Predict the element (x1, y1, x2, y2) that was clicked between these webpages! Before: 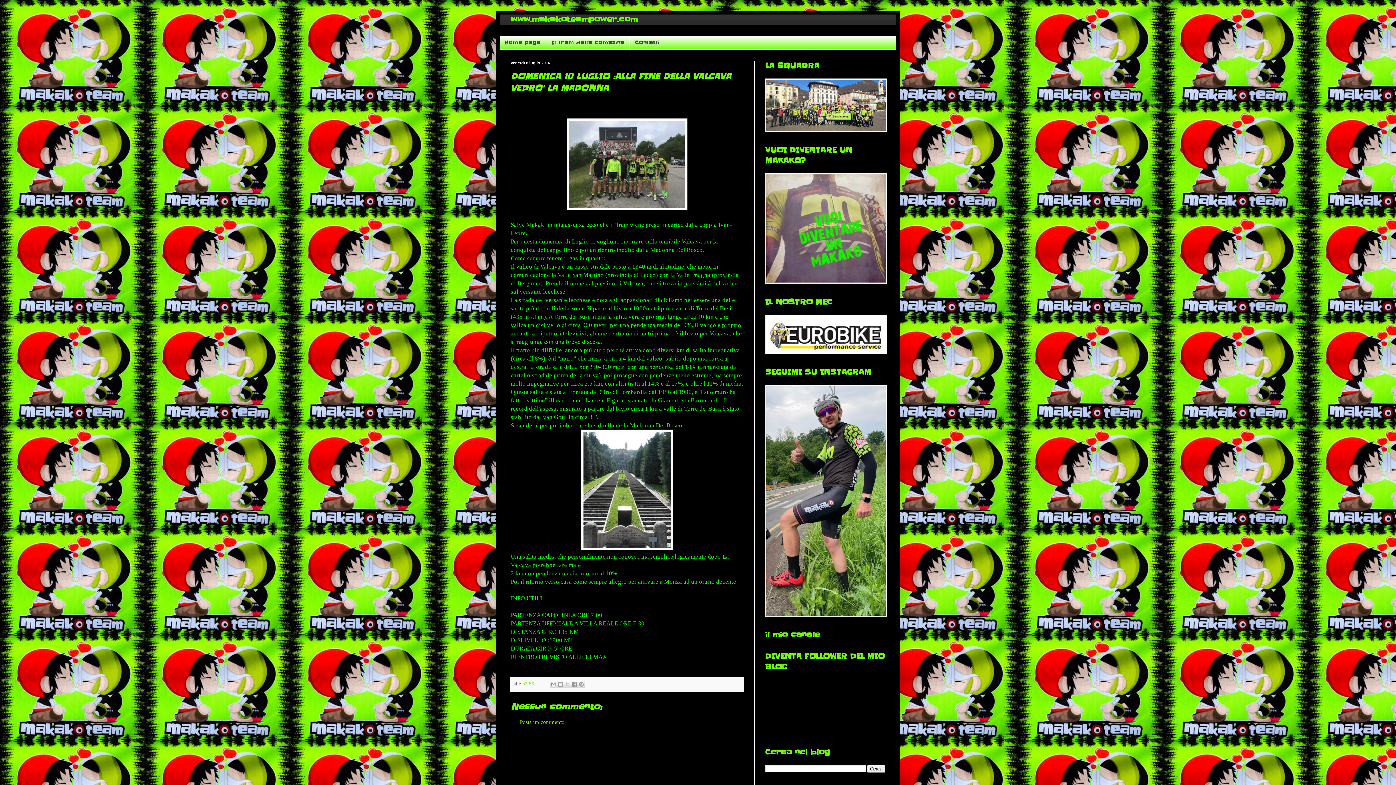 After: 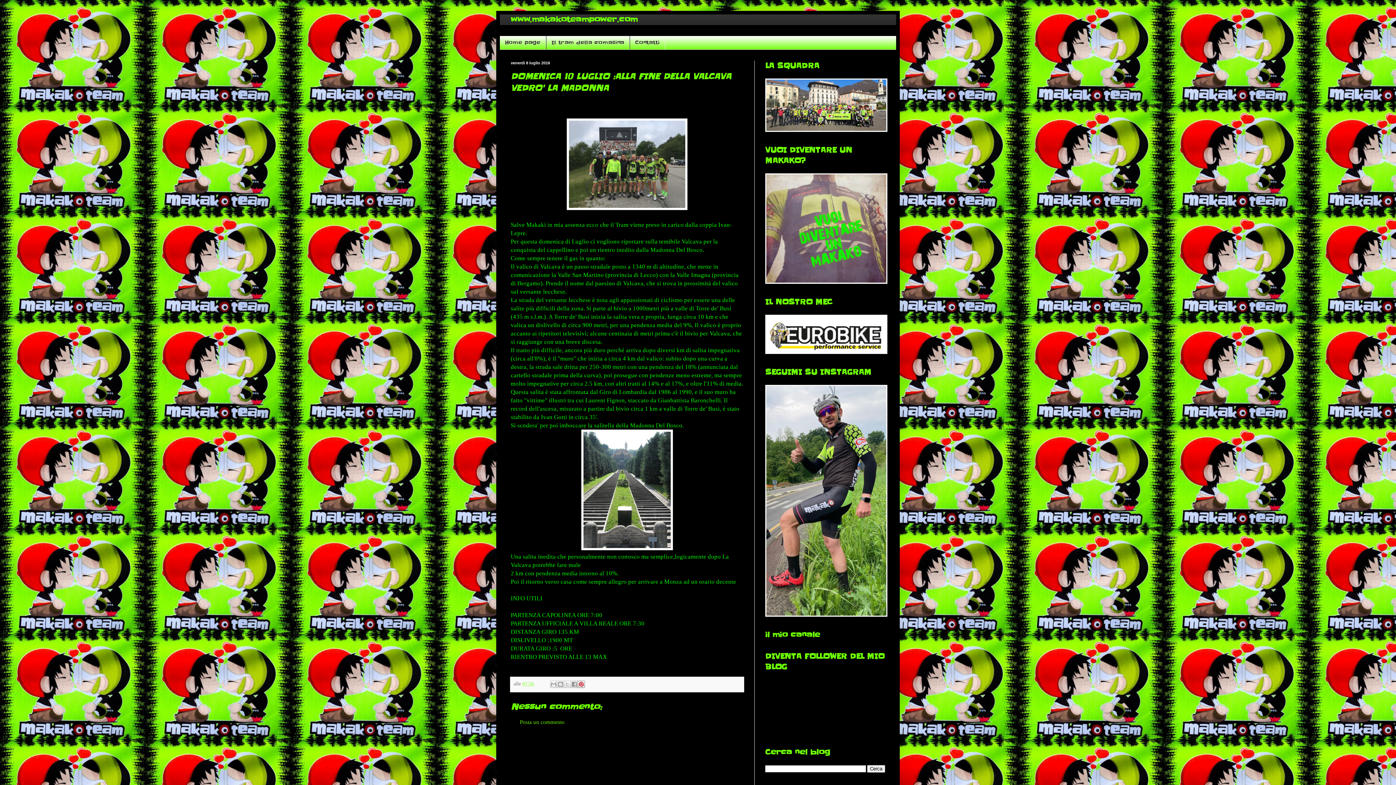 Action: bbox: (577, 681, 584, 688) label: Condividi su Pinterest